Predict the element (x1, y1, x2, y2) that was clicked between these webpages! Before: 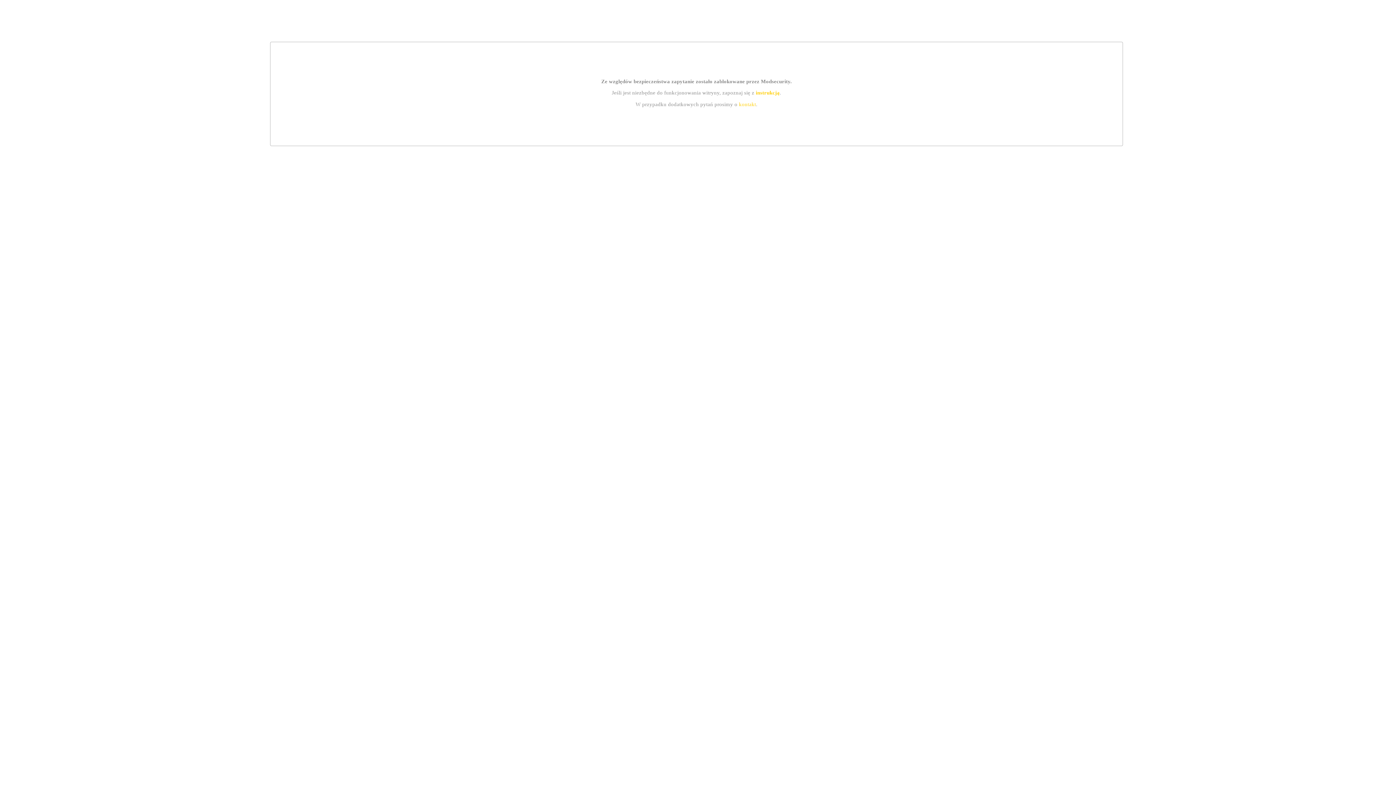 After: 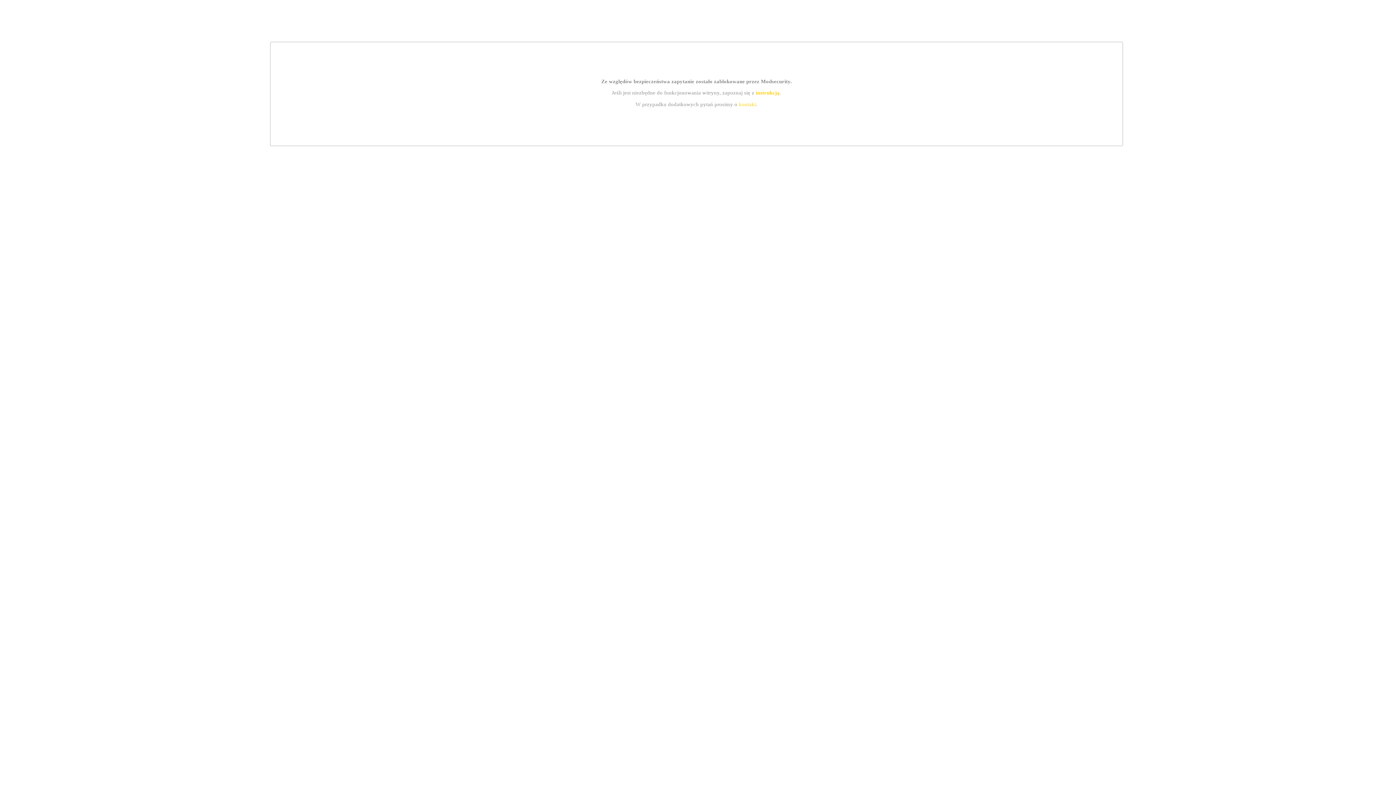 Action: bbox: (755, 89, 779, 95) label: instrukcją